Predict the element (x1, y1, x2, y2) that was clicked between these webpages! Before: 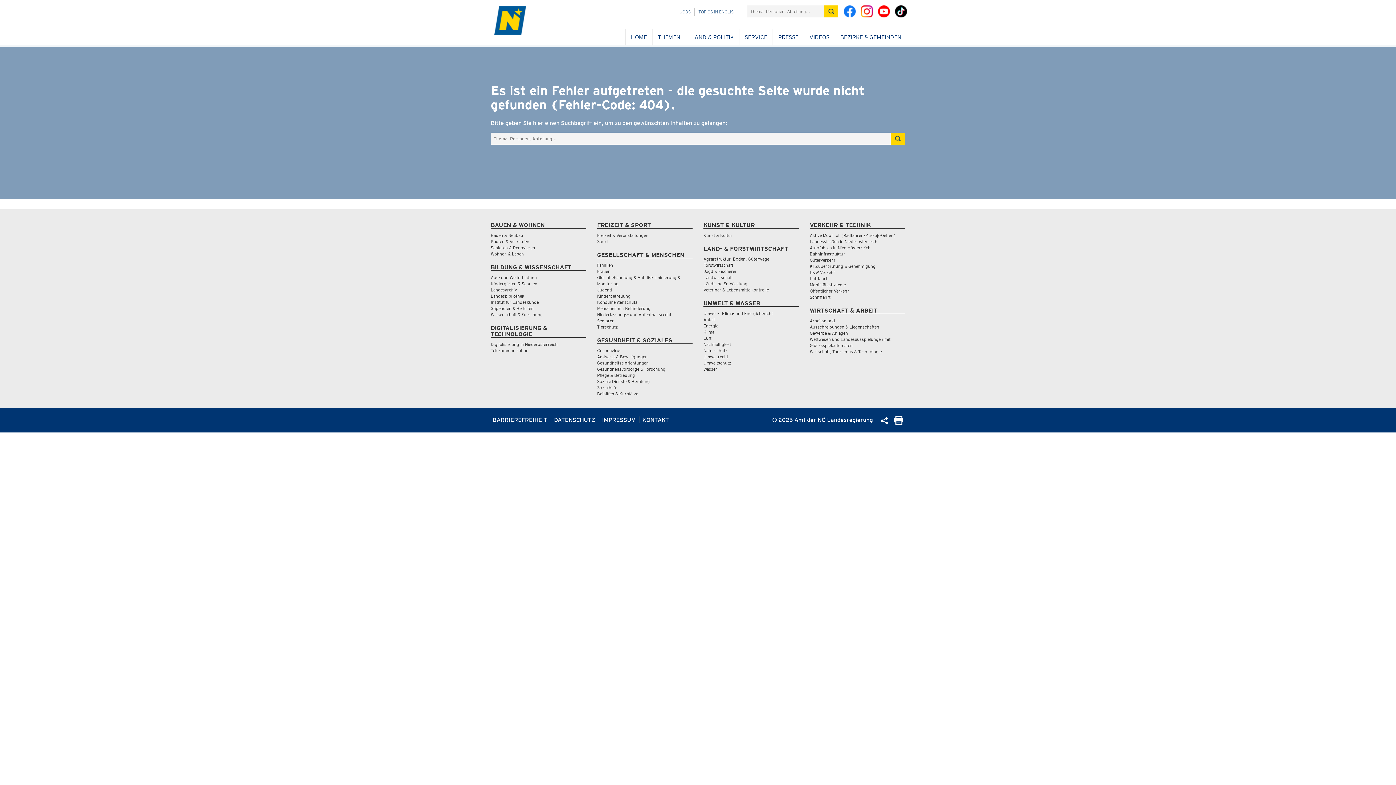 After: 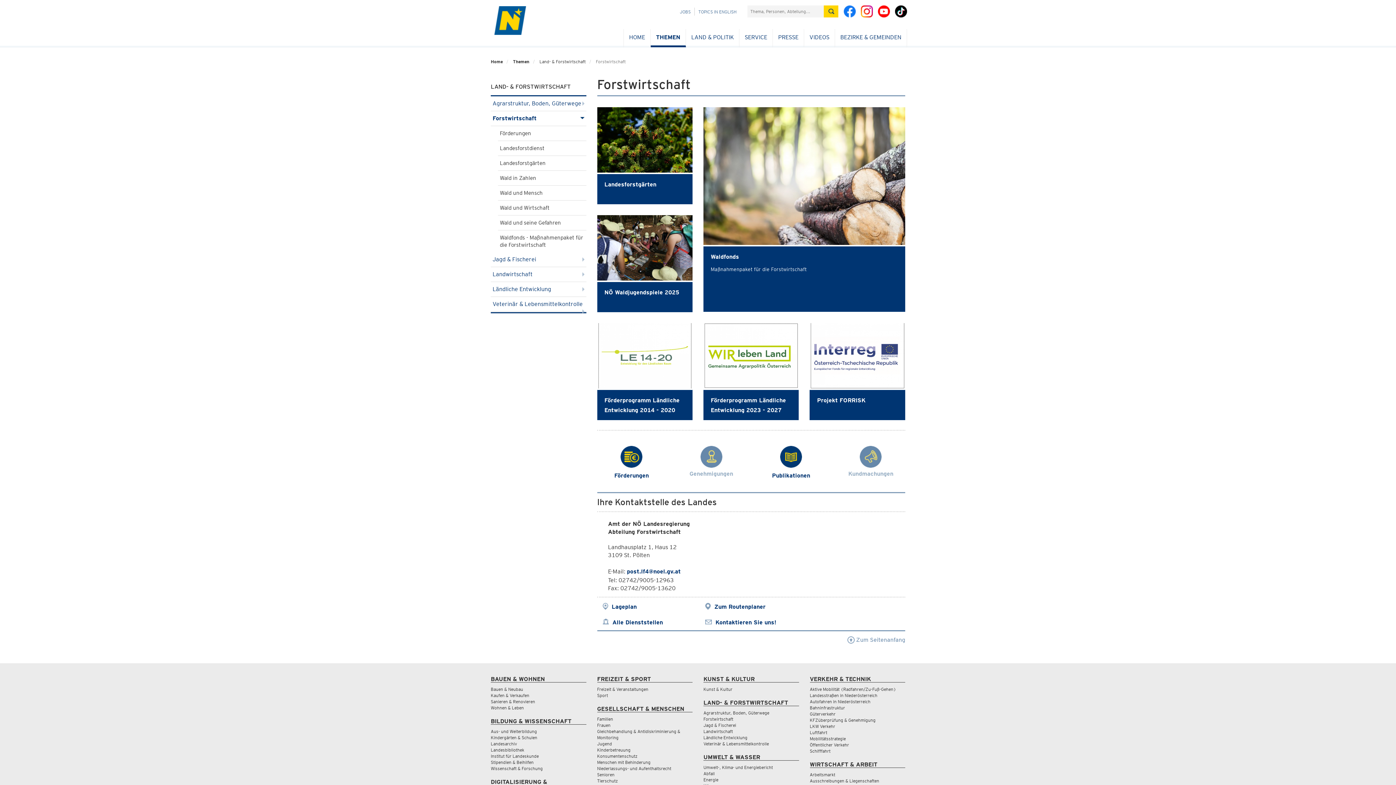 Action: bbox: (703, 262, 733, 268) label: Forstwirtschaft